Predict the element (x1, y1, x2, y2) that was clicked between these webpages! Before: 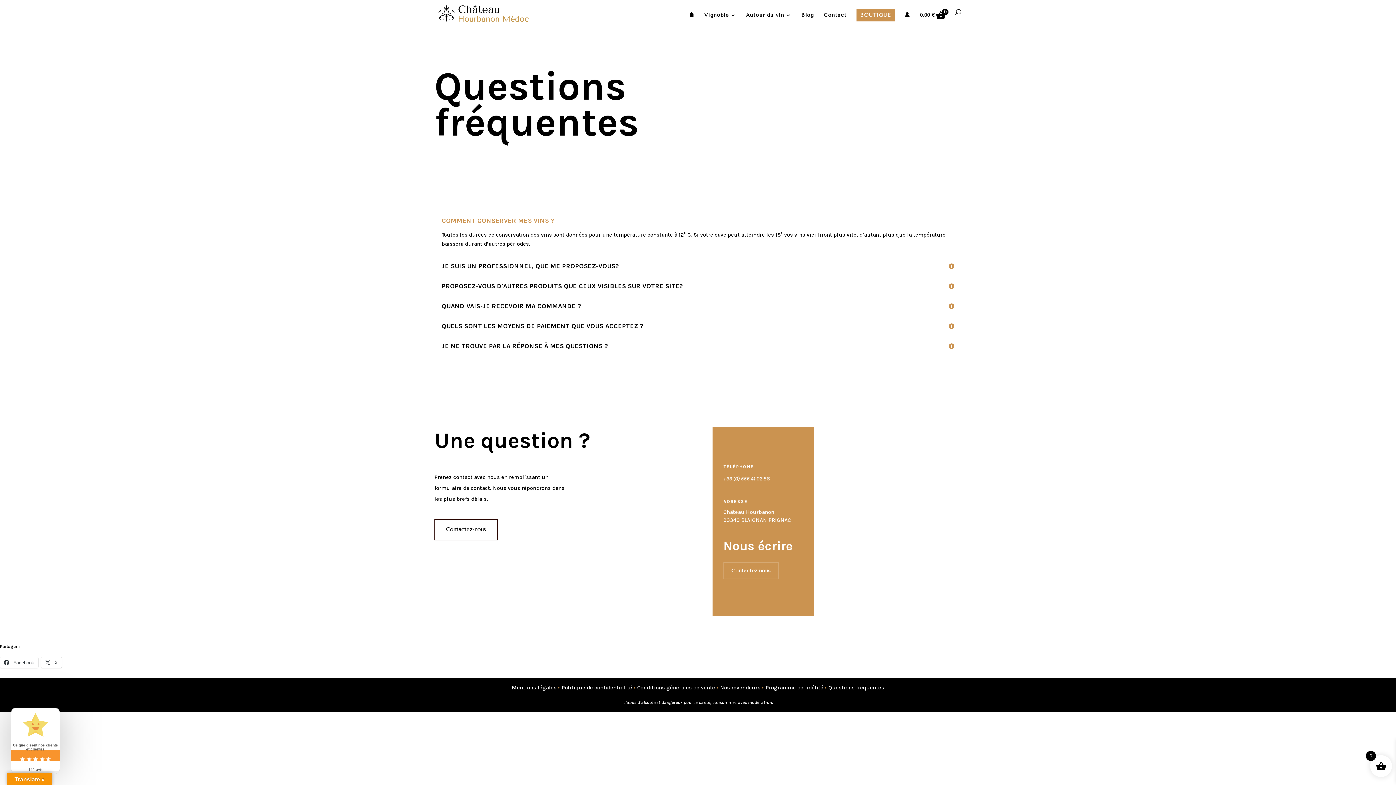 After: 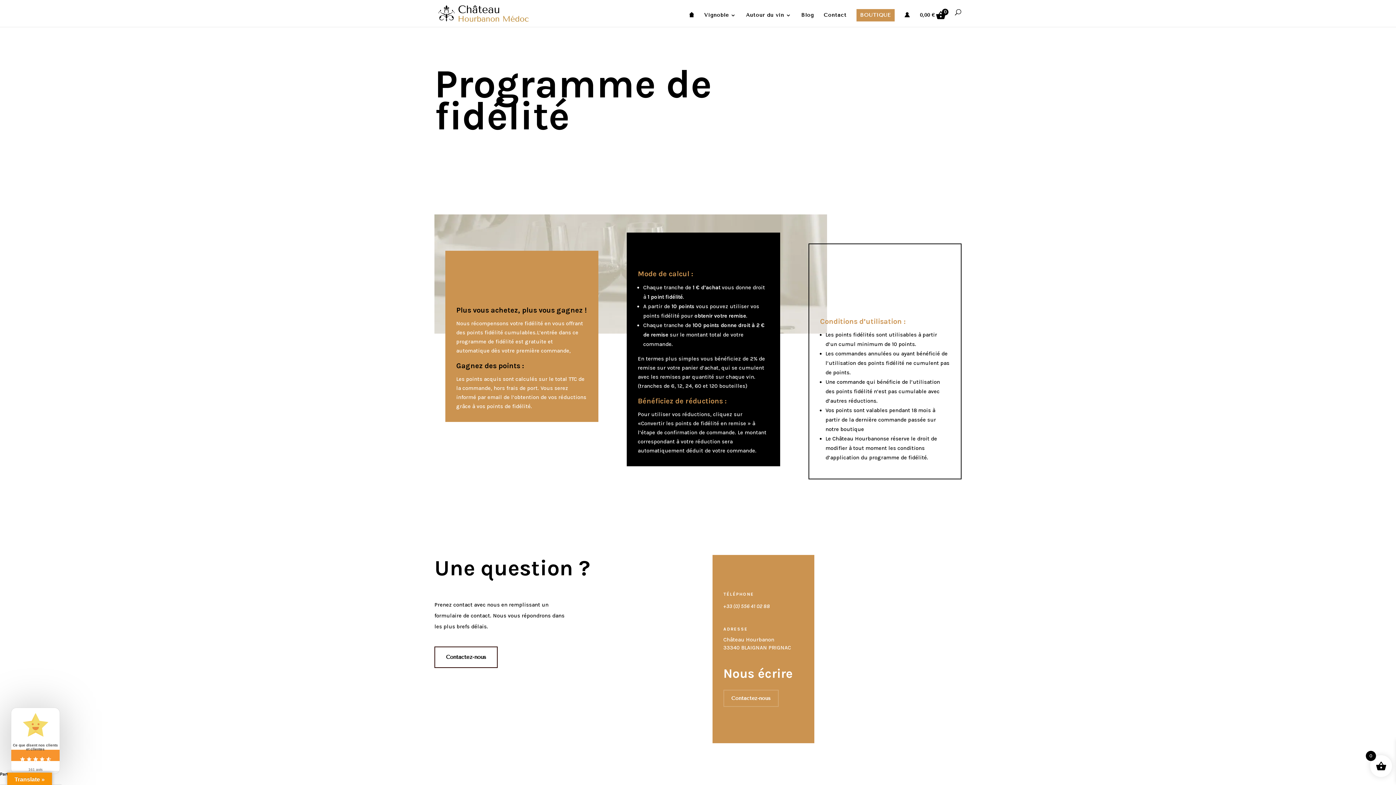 Action: bbox: (765, 684, 823, 691) label: Programme de fidélité